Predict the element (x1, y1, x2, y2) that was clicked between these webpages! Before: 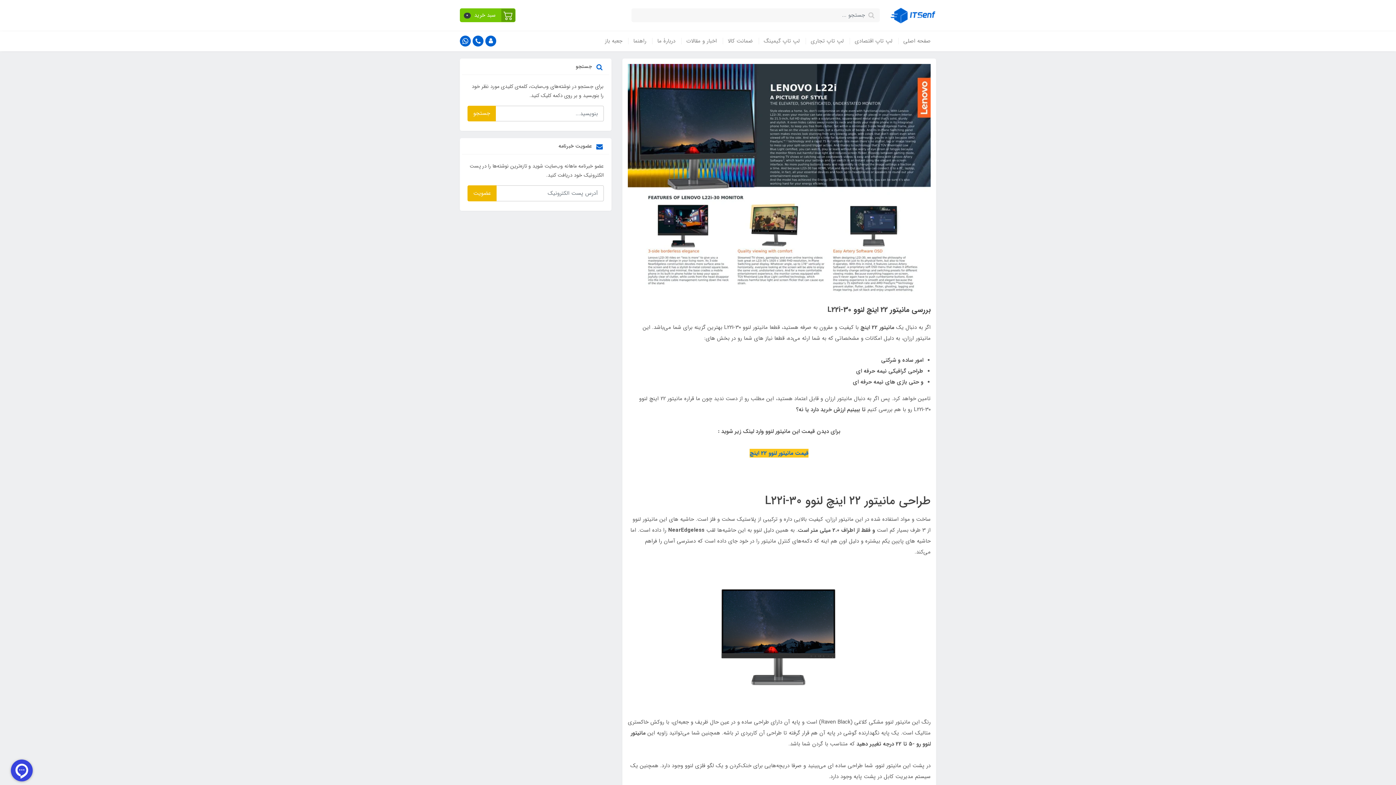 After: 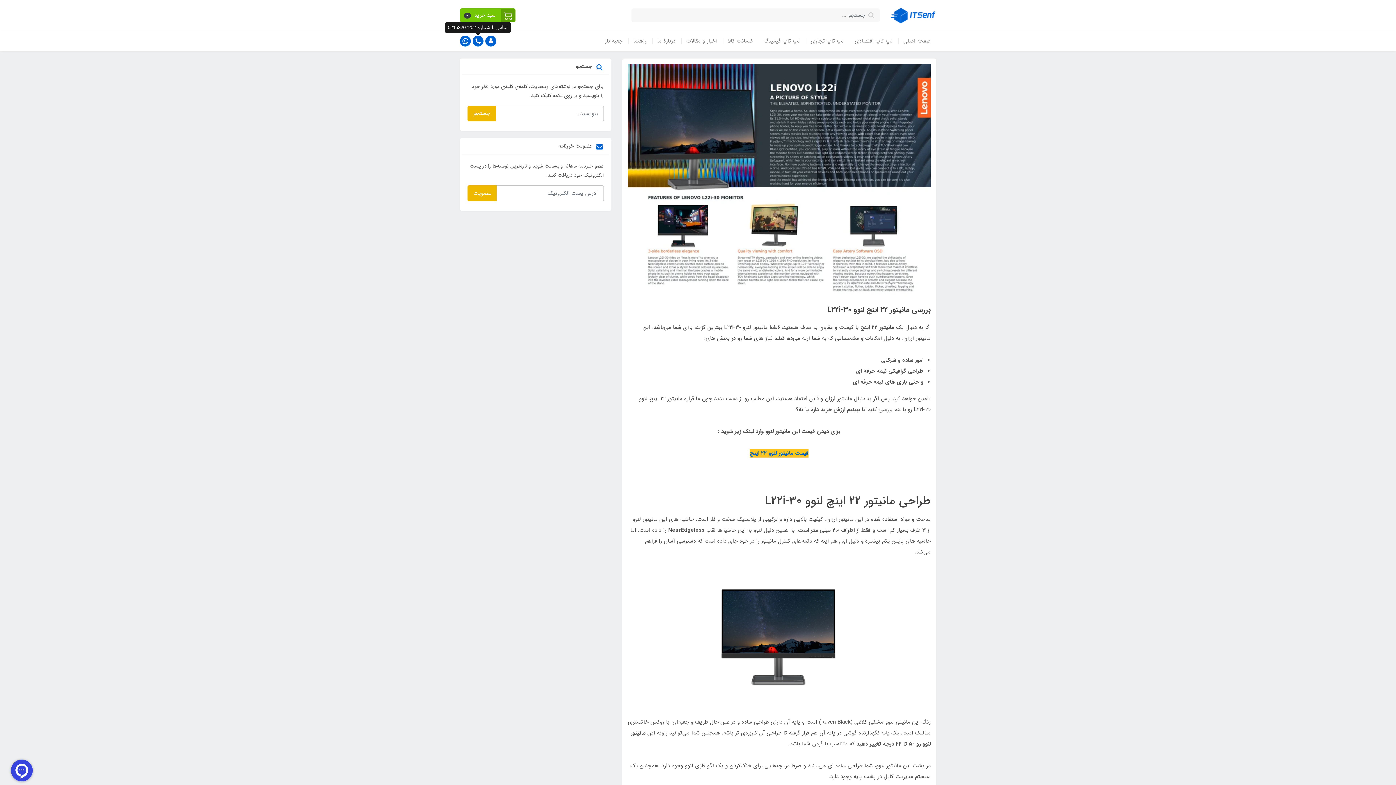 Action: bbox: (472, 35, 483, 46)